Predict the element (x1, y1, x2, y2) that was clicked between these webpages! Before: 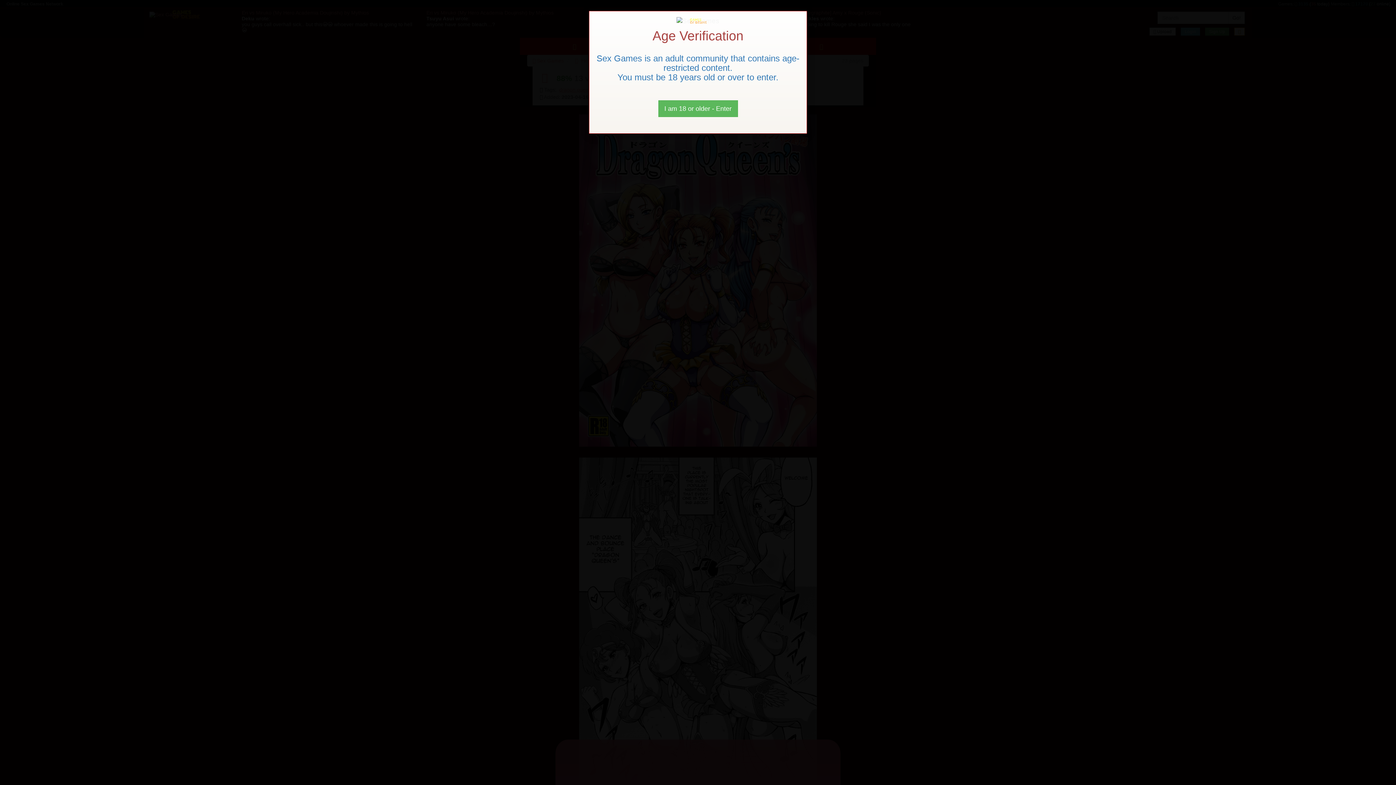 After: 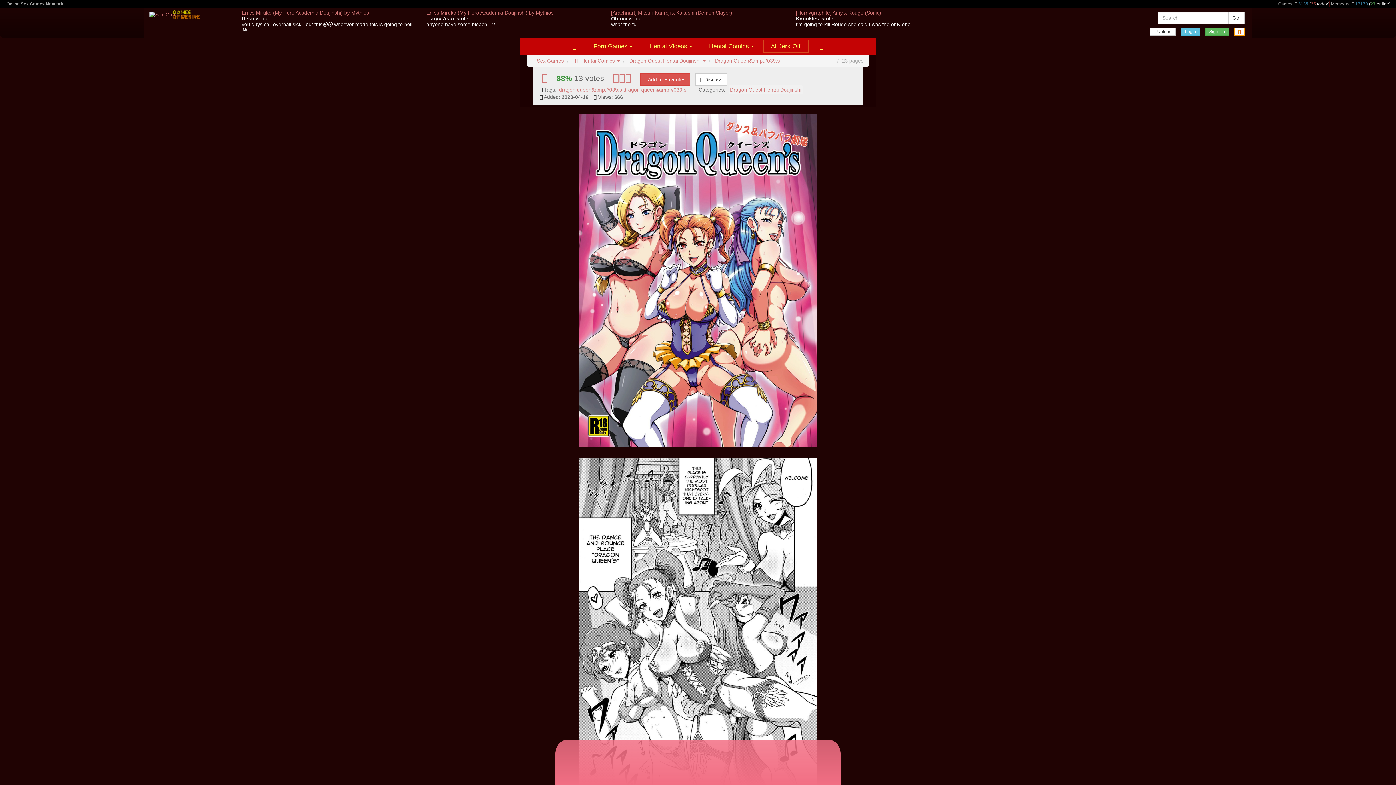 Action: bbox: (658, 100, 738, 117) label: Close